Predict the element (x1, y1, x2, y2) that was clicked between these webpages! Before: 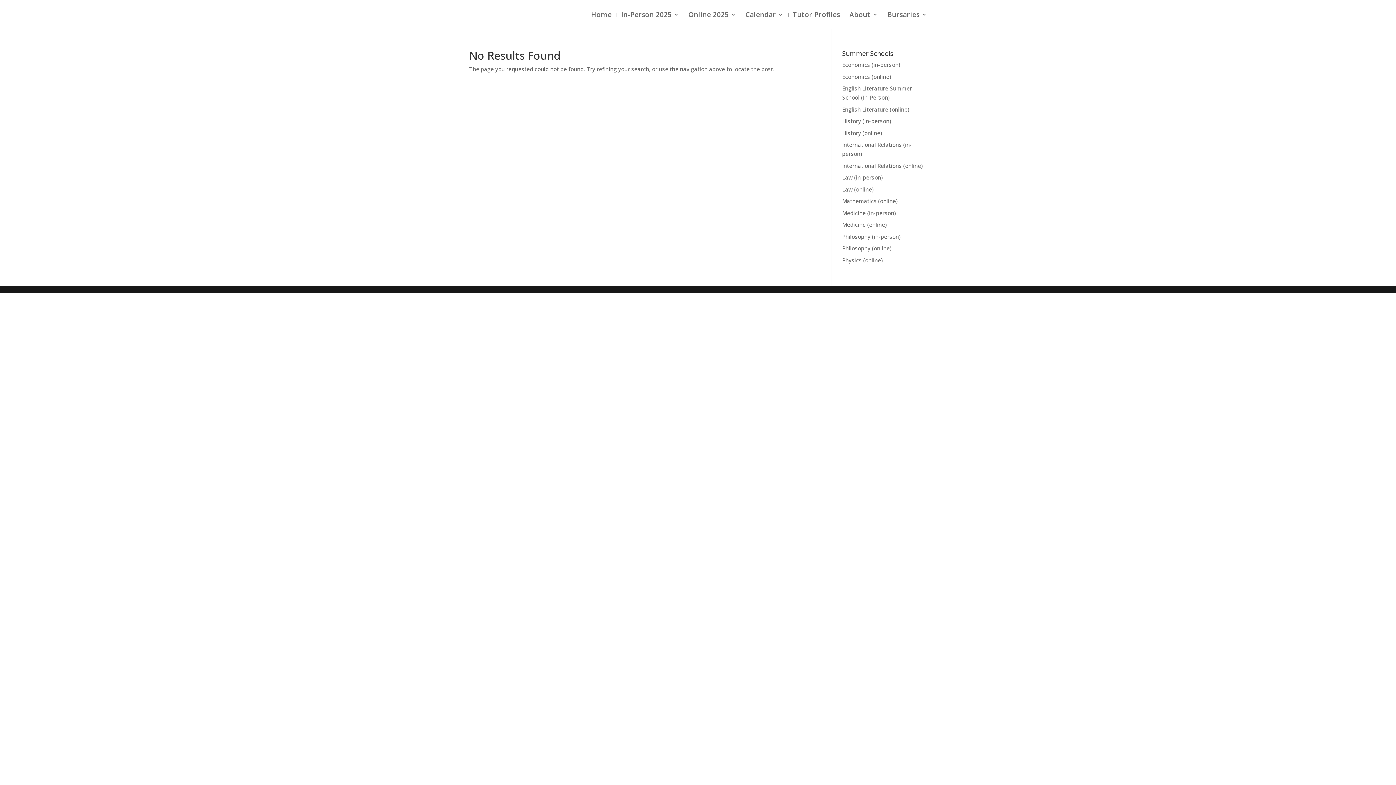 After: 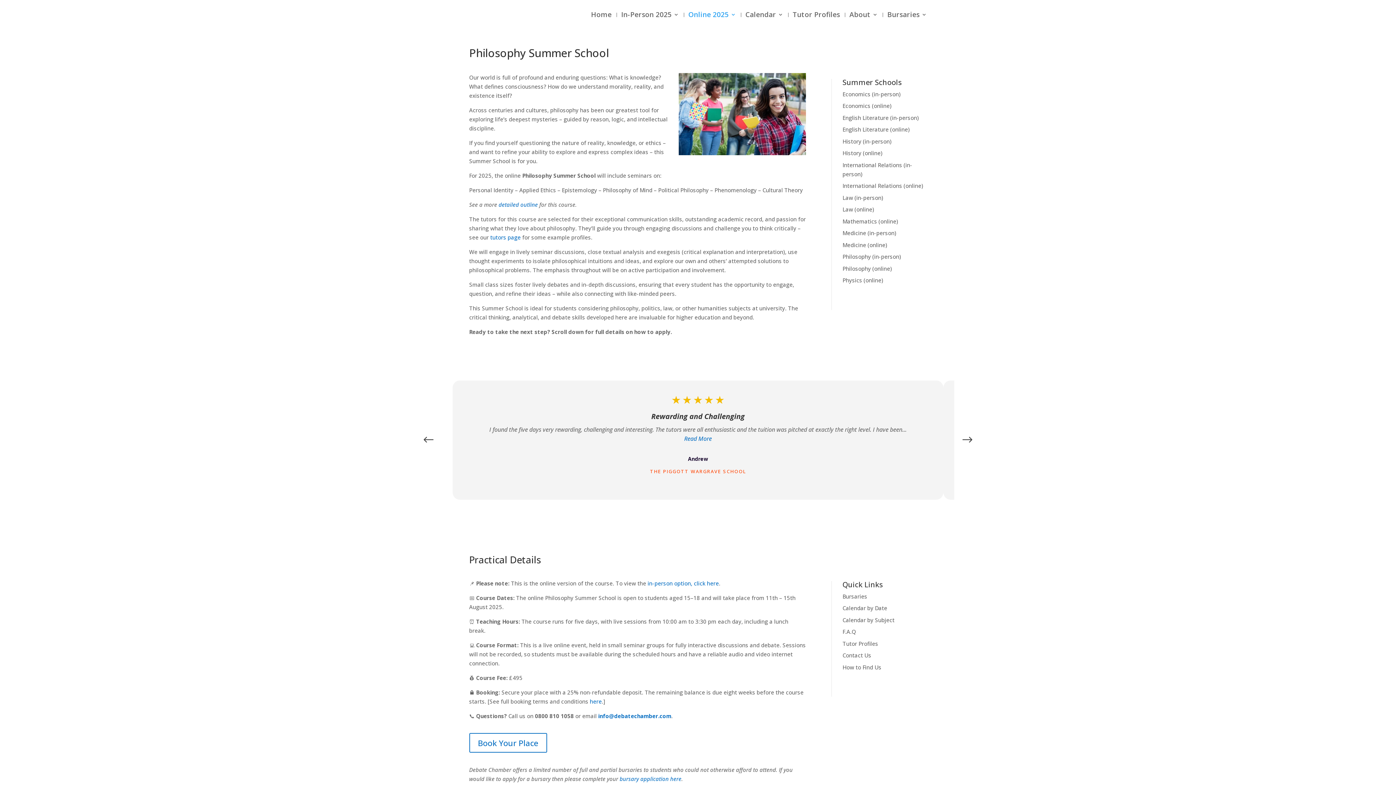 Action: label: Philosophy (online) bbox: (842, 244, 891, 252)